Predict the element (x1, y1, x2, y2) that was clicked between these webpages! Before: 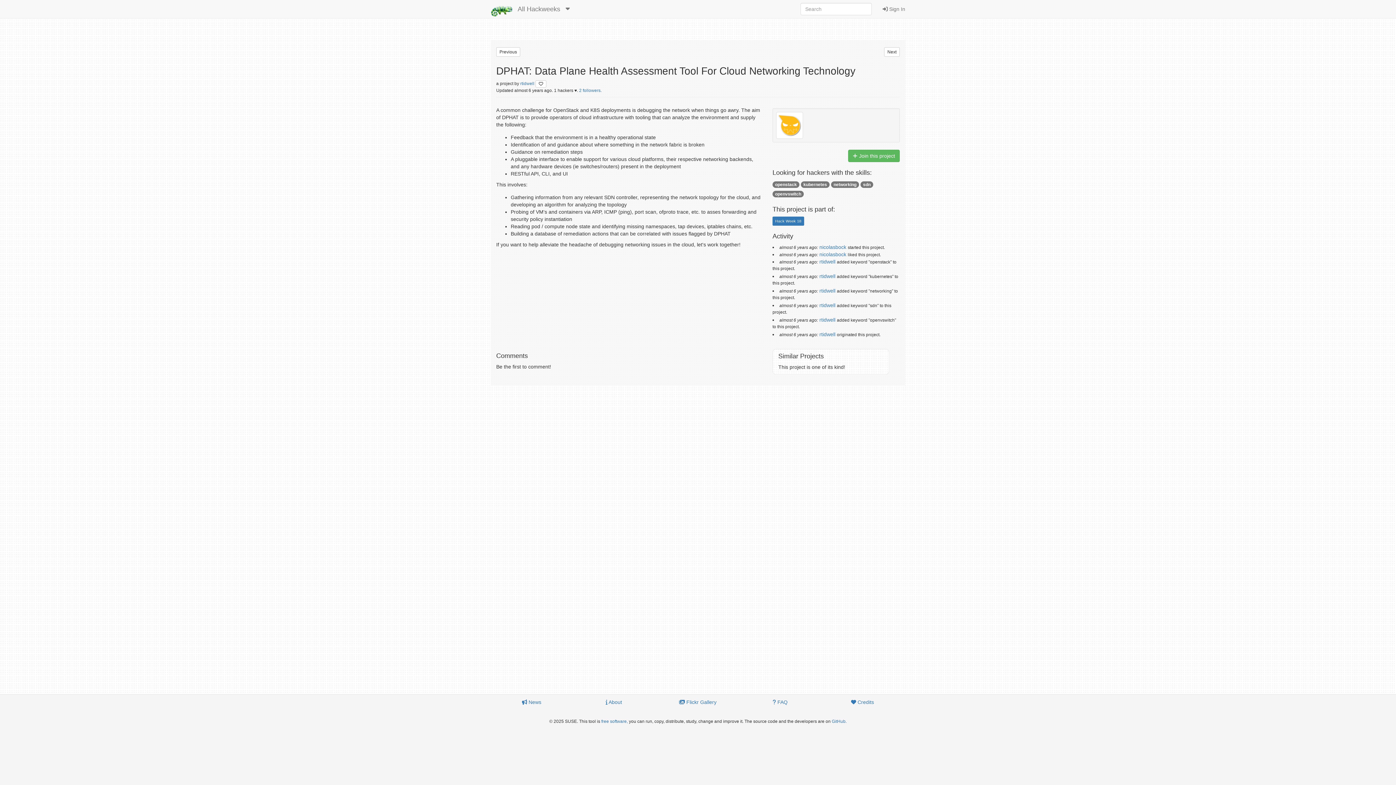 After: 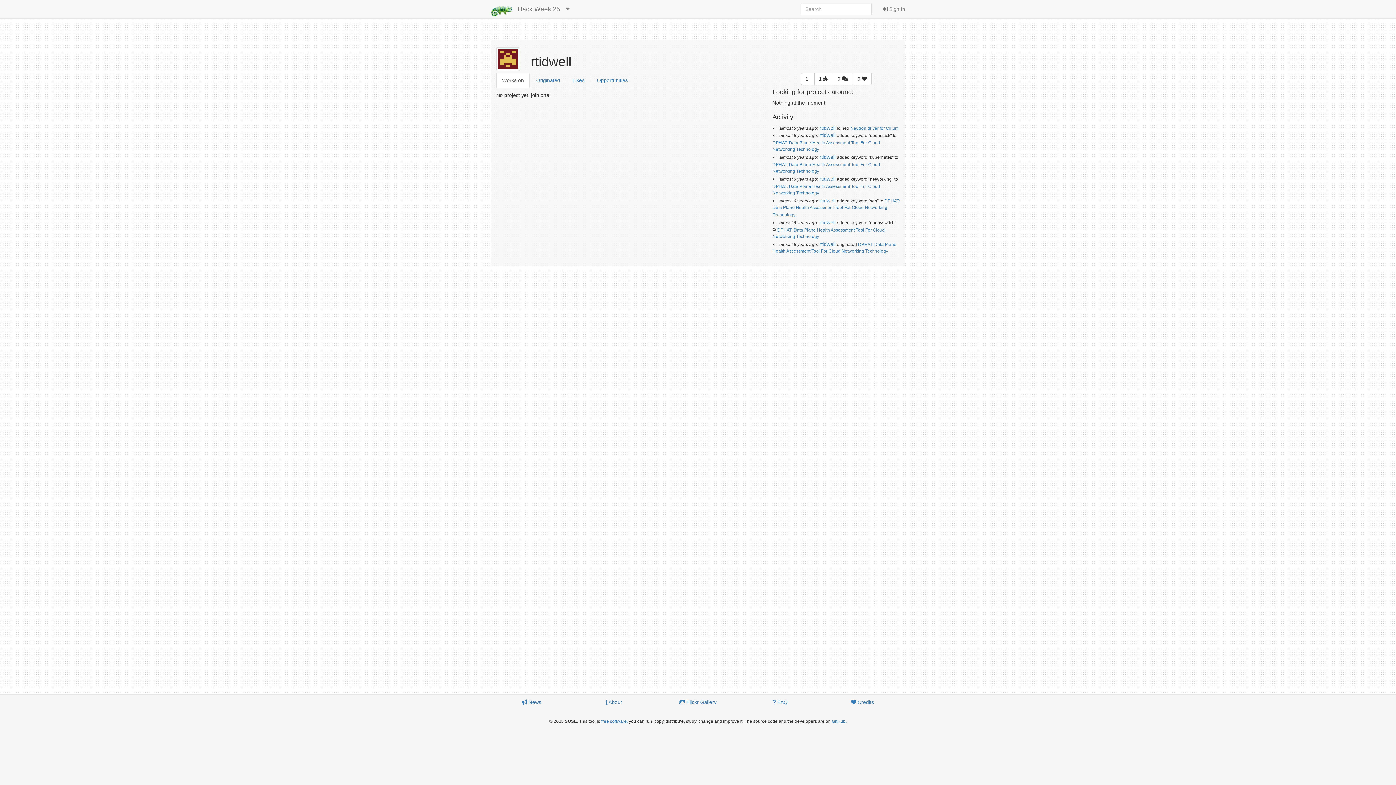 Action: bbox: (819, 316, 835, 322) label: rtidwell